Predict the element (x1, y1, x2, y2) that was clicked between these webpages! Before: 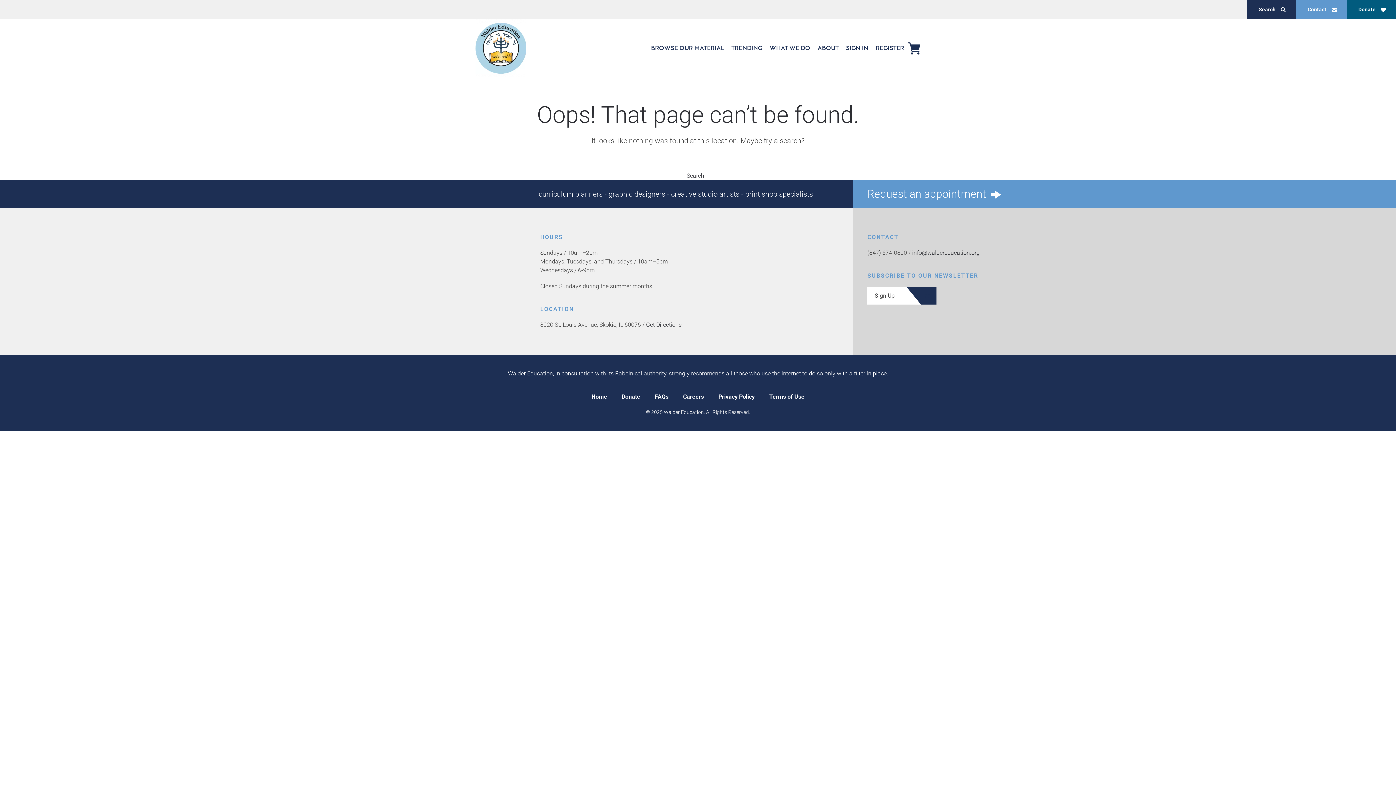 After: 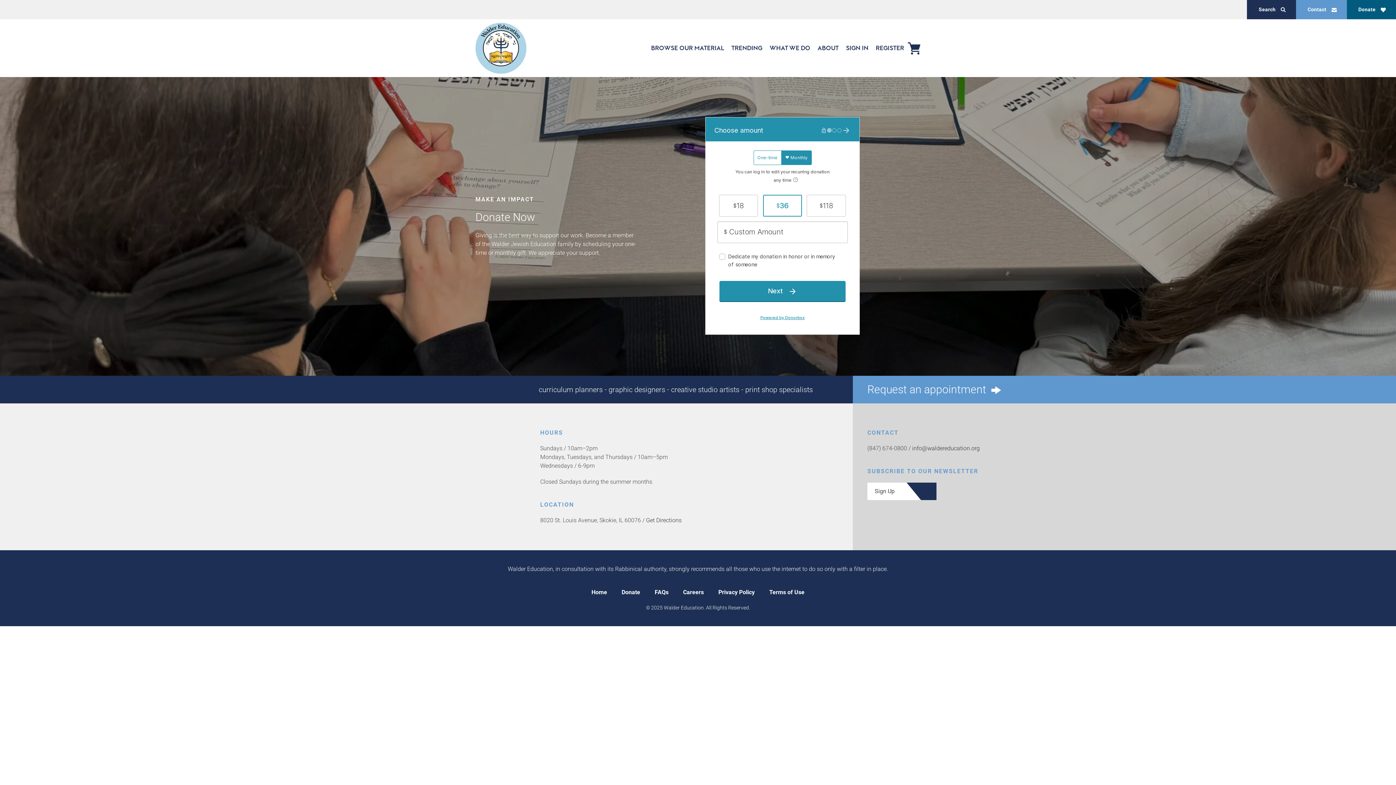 Action: bbox: (621, 392, 640, 401) label: Donate